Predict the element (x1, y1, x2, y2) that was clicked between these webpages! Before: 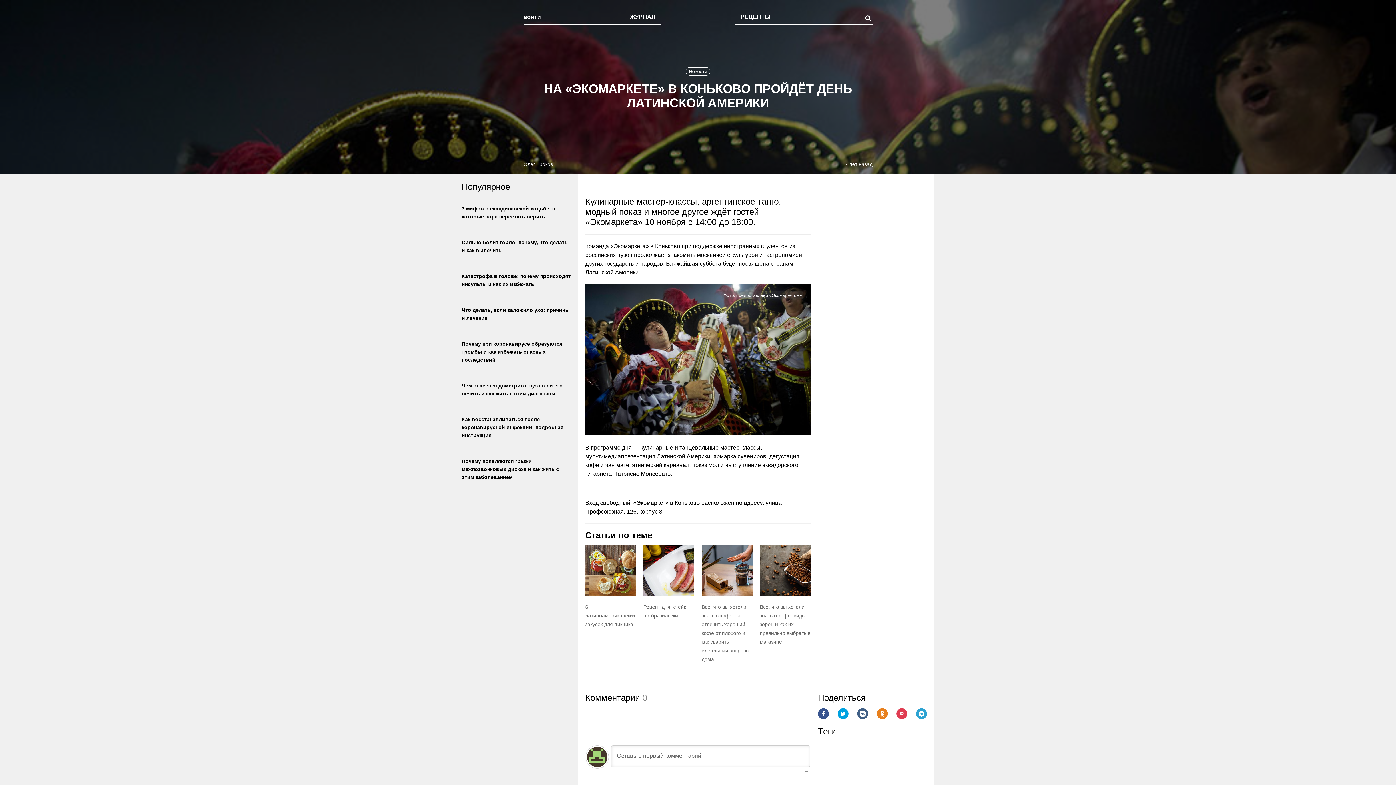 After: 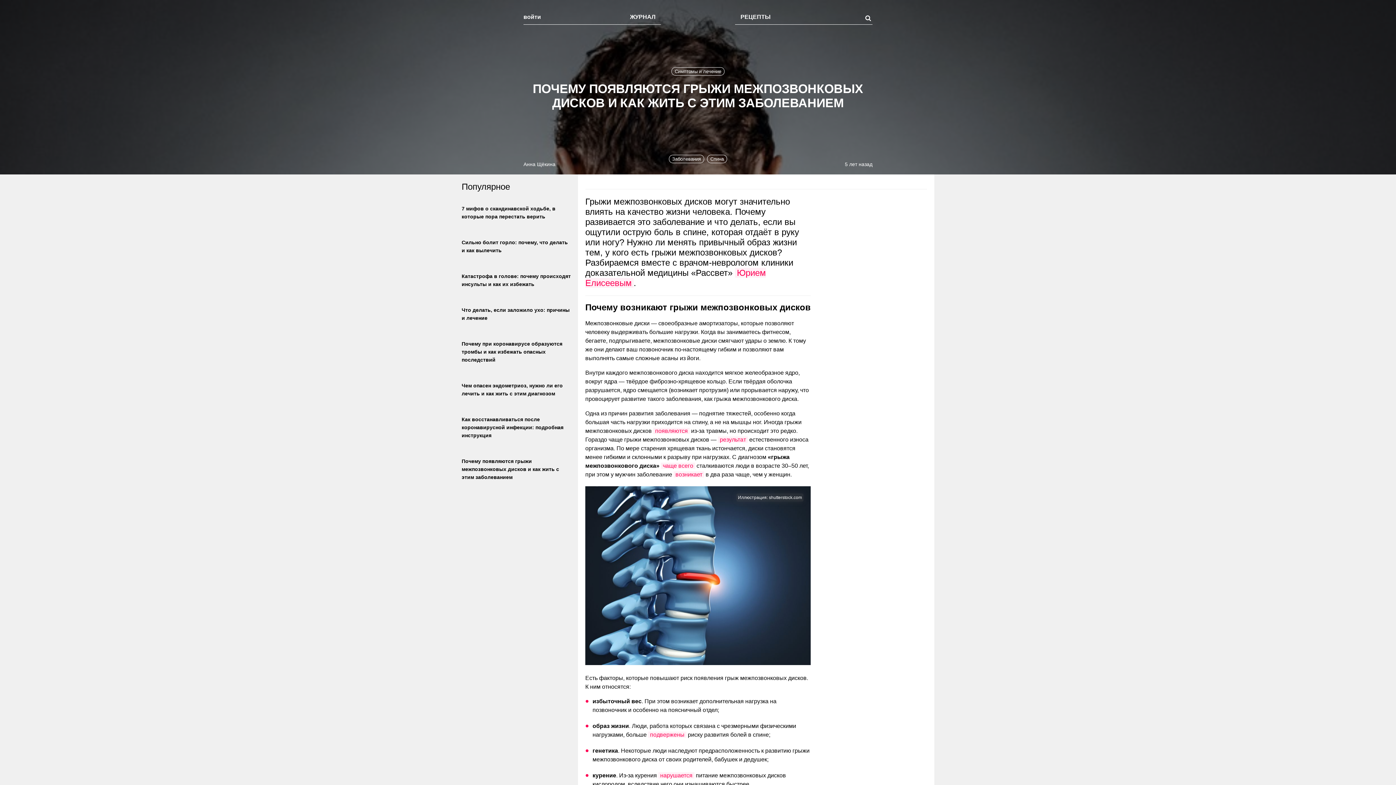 Action: bbox: (461, 458, 559, 480) label: Почему появляются грыжи межпозвонковых дисков и как жить с этим заболеванием